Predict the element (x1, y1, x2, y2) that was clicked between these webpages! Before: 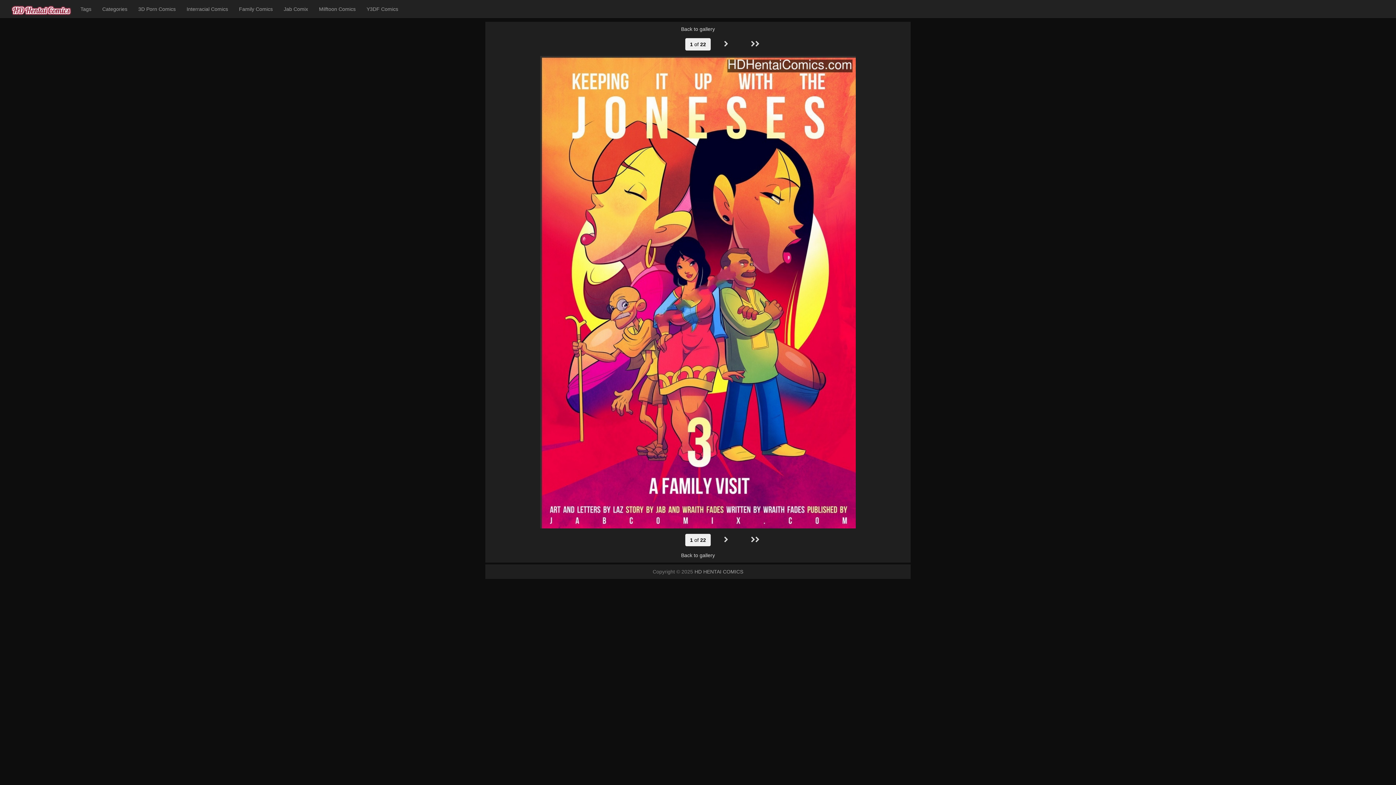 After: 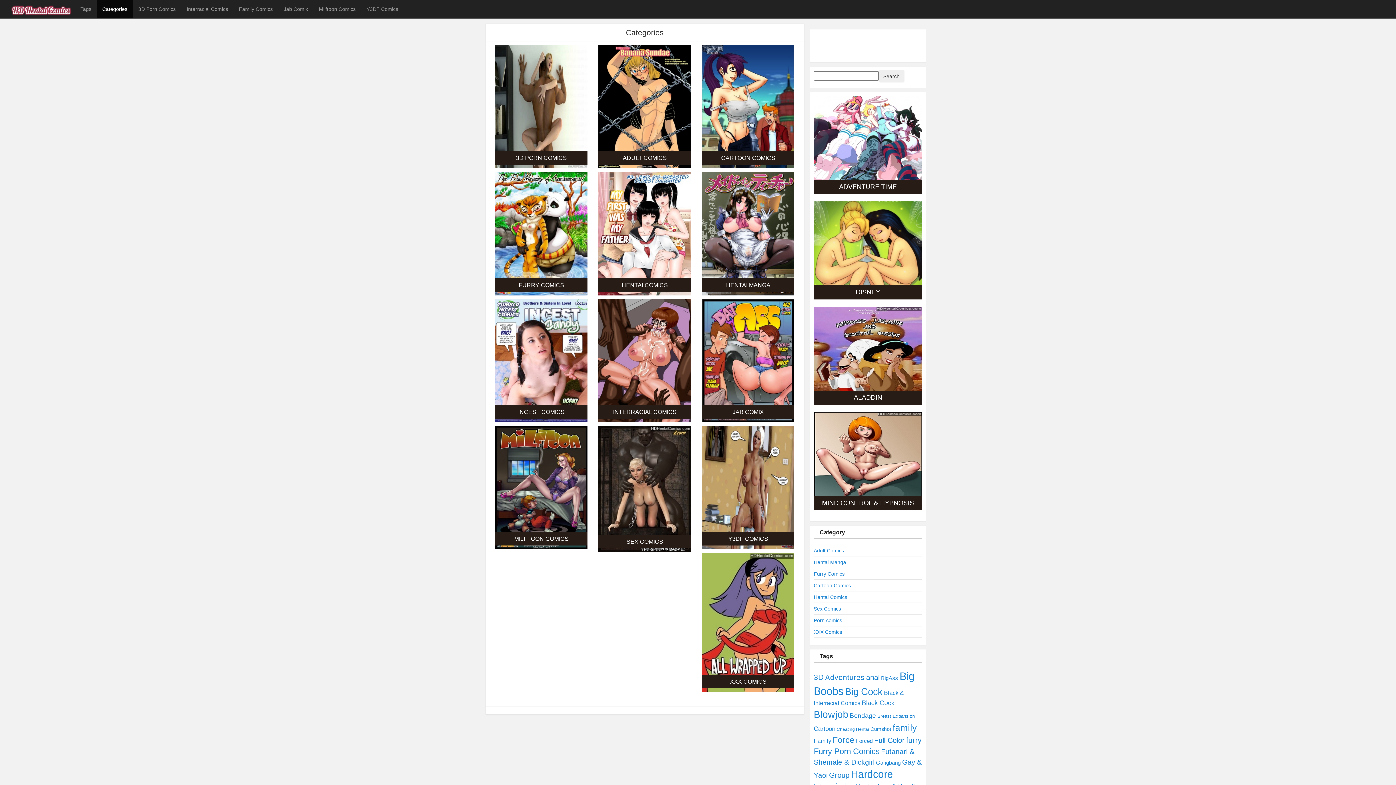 Action: label: Categories bbox: (96, 0, 132, 18)